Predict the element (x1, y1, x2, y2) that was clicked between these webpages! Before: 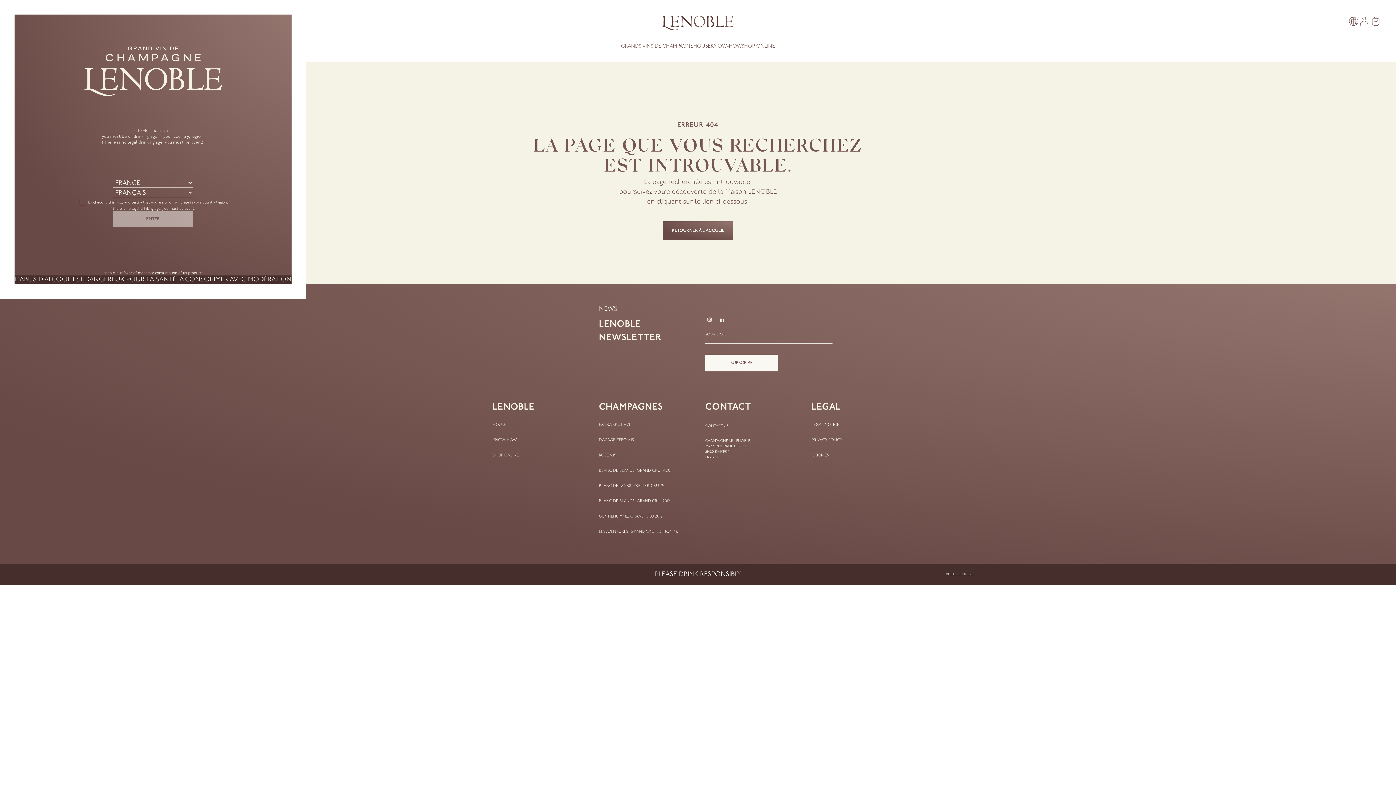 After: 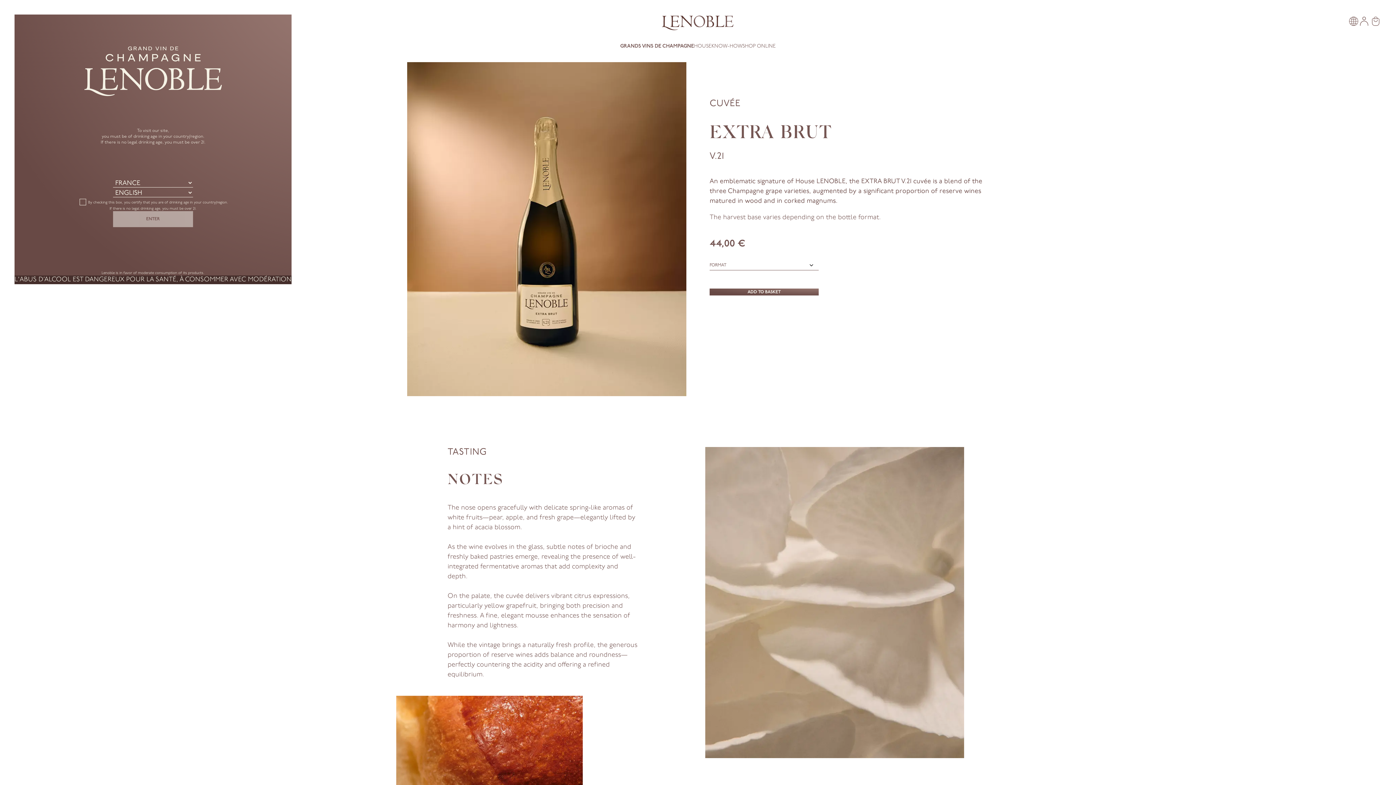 Action: bbox: (599, 421, 630, 429) label: EXTRA BRUT V.21